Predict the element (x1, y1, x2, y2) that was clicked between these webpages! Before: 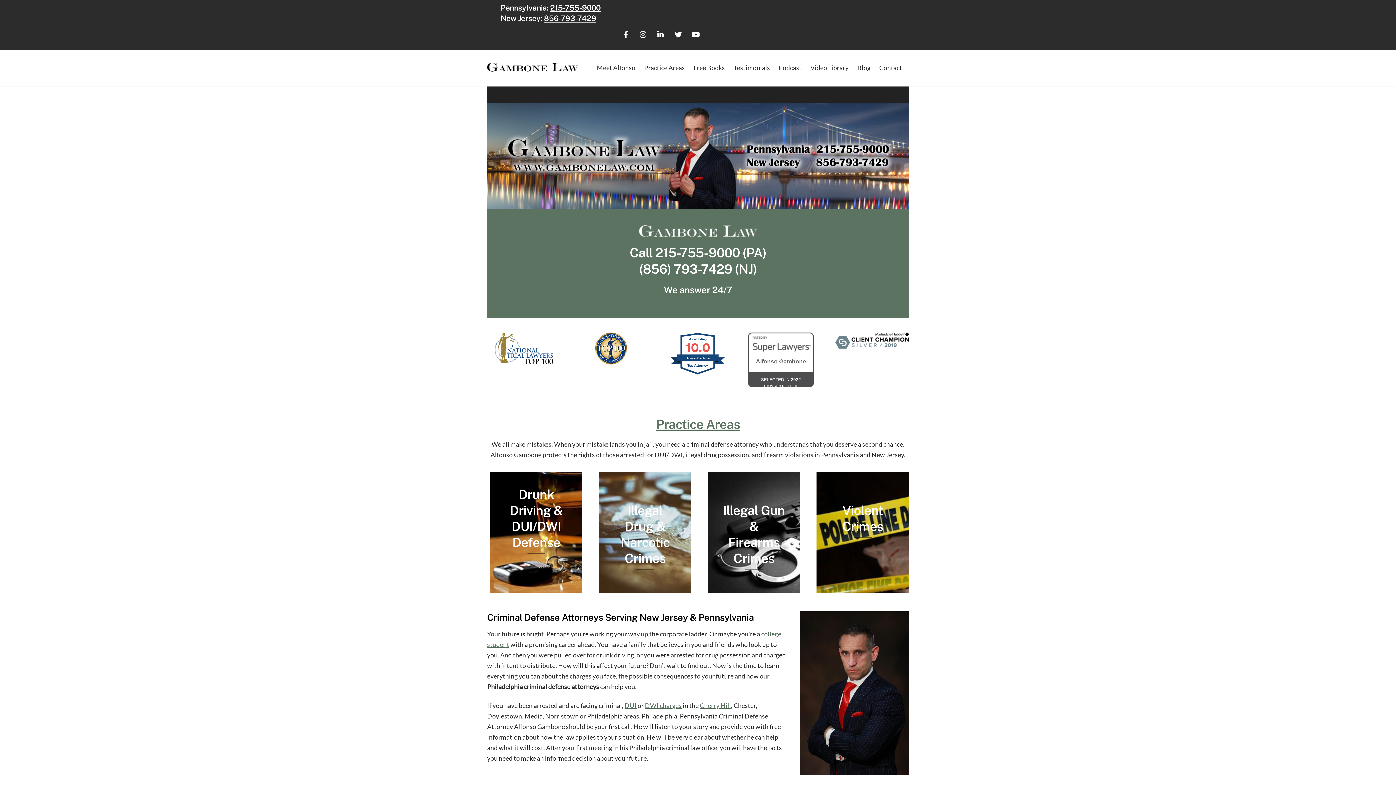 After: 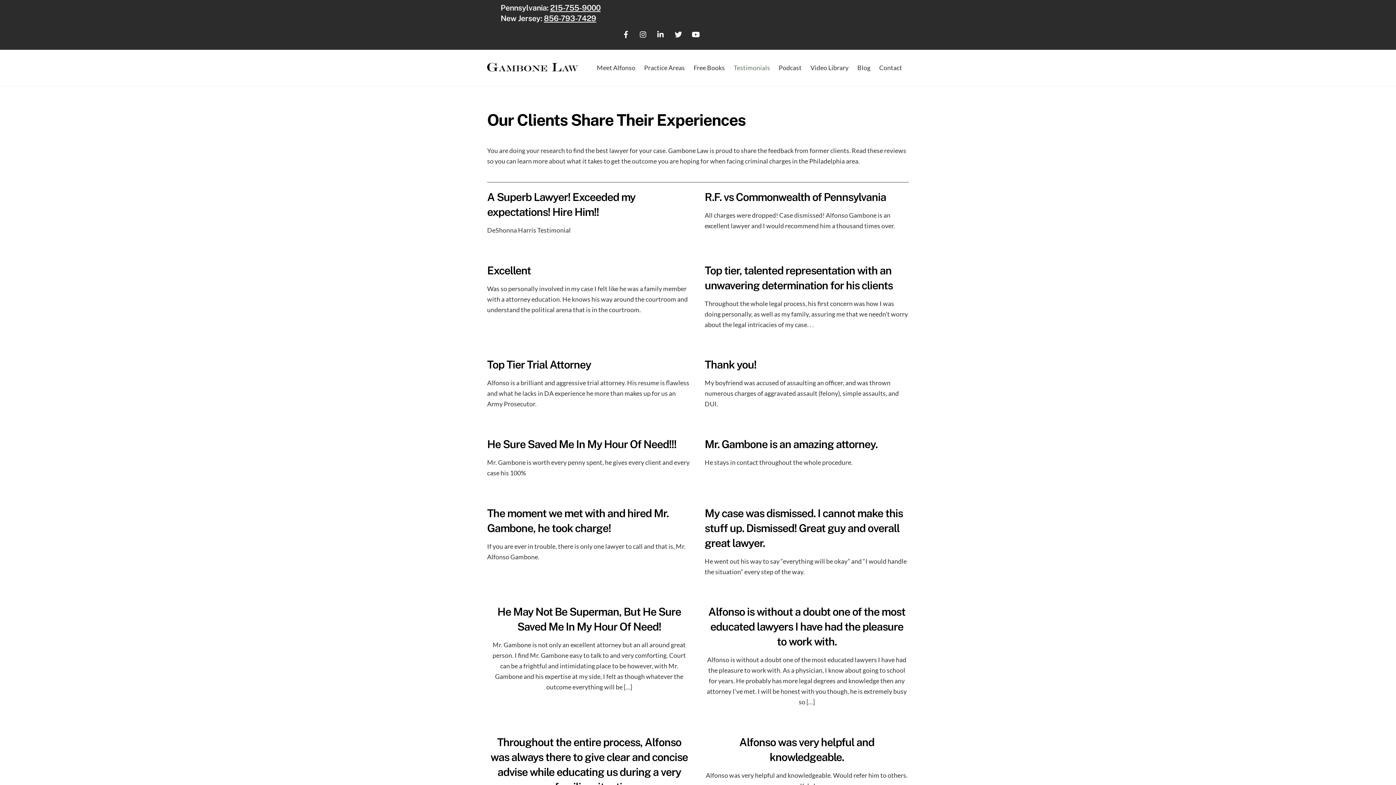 Action: bbox: (730, 58, 774, 76) label: Testimonials